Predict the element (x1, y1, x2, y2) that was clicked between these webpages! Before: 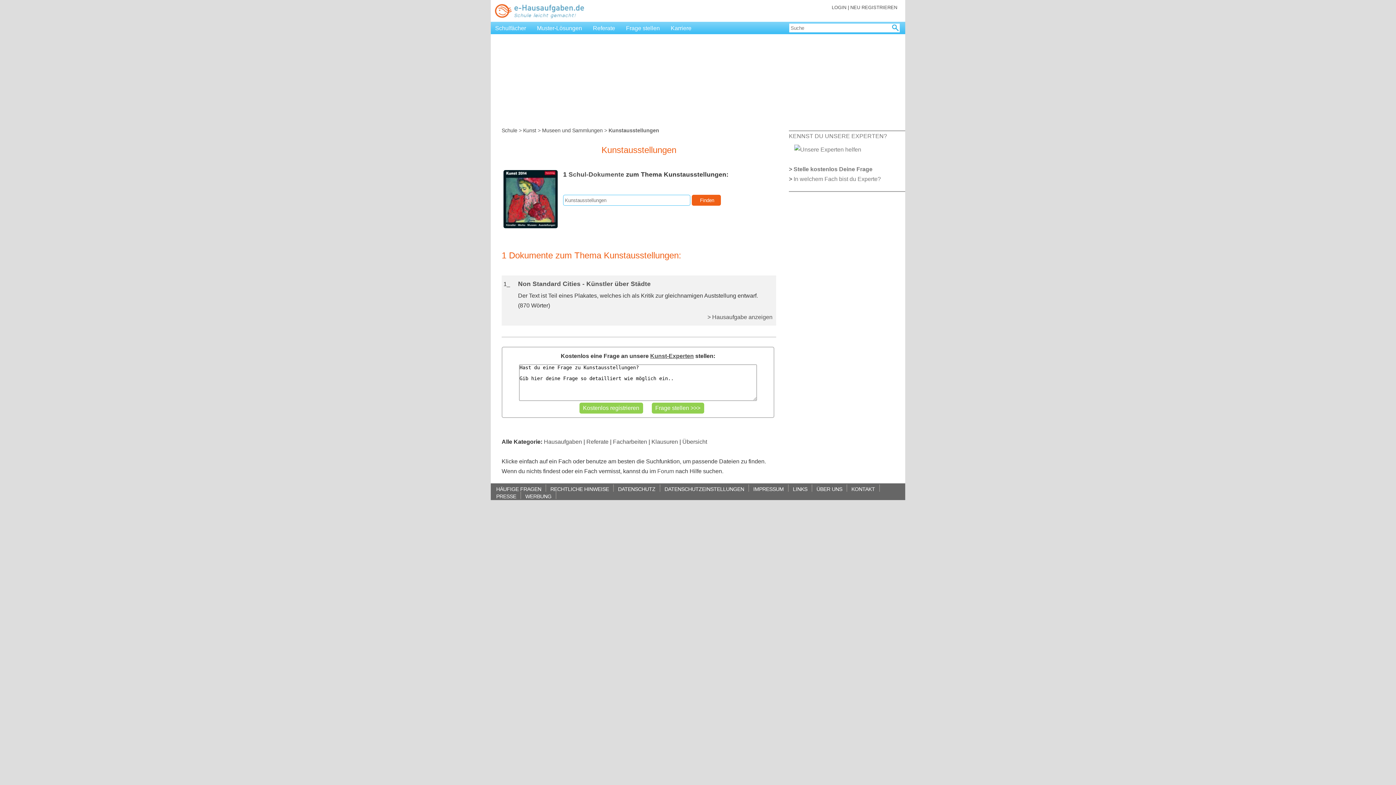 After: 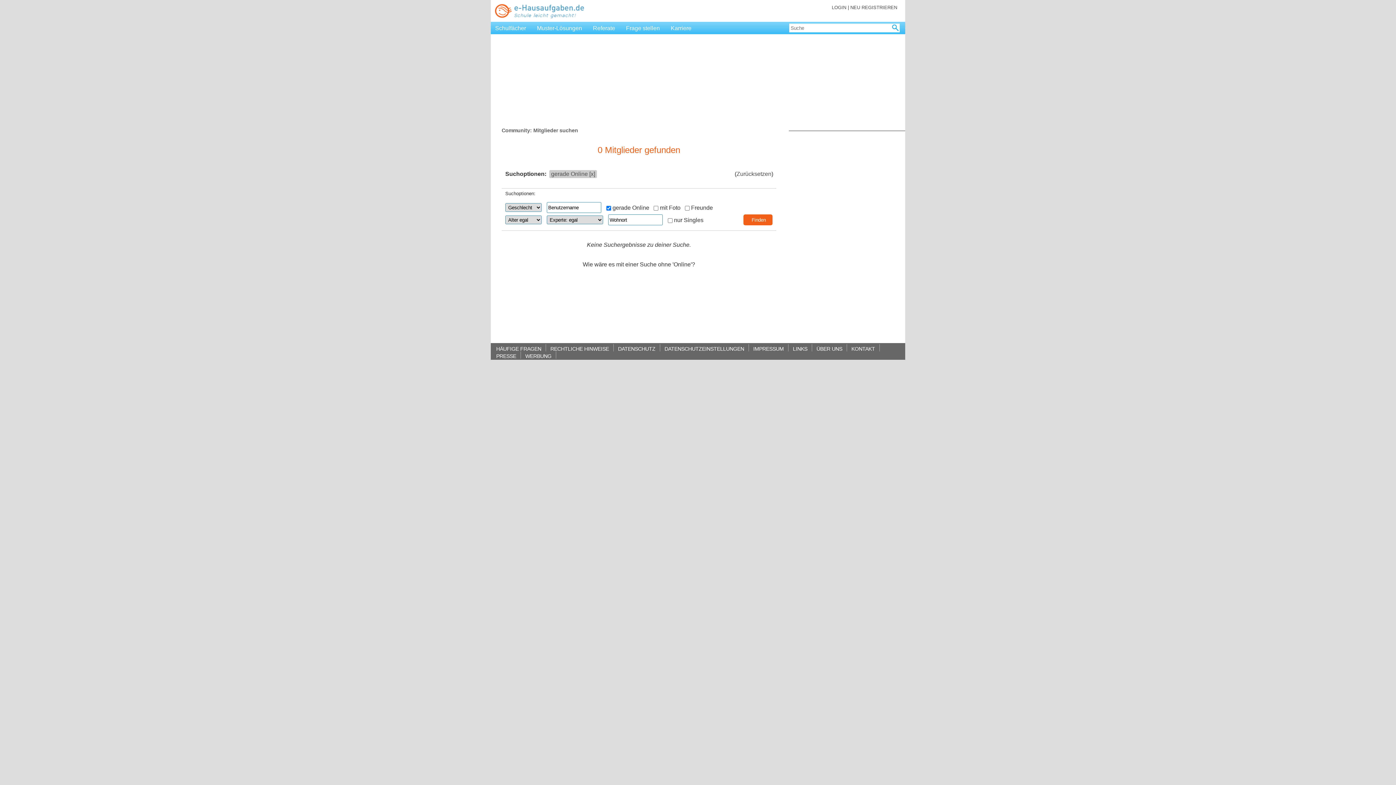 Action: label: KENNST DU UNSERE EXPERTEN? bbox: (789, 133, 887, 139)